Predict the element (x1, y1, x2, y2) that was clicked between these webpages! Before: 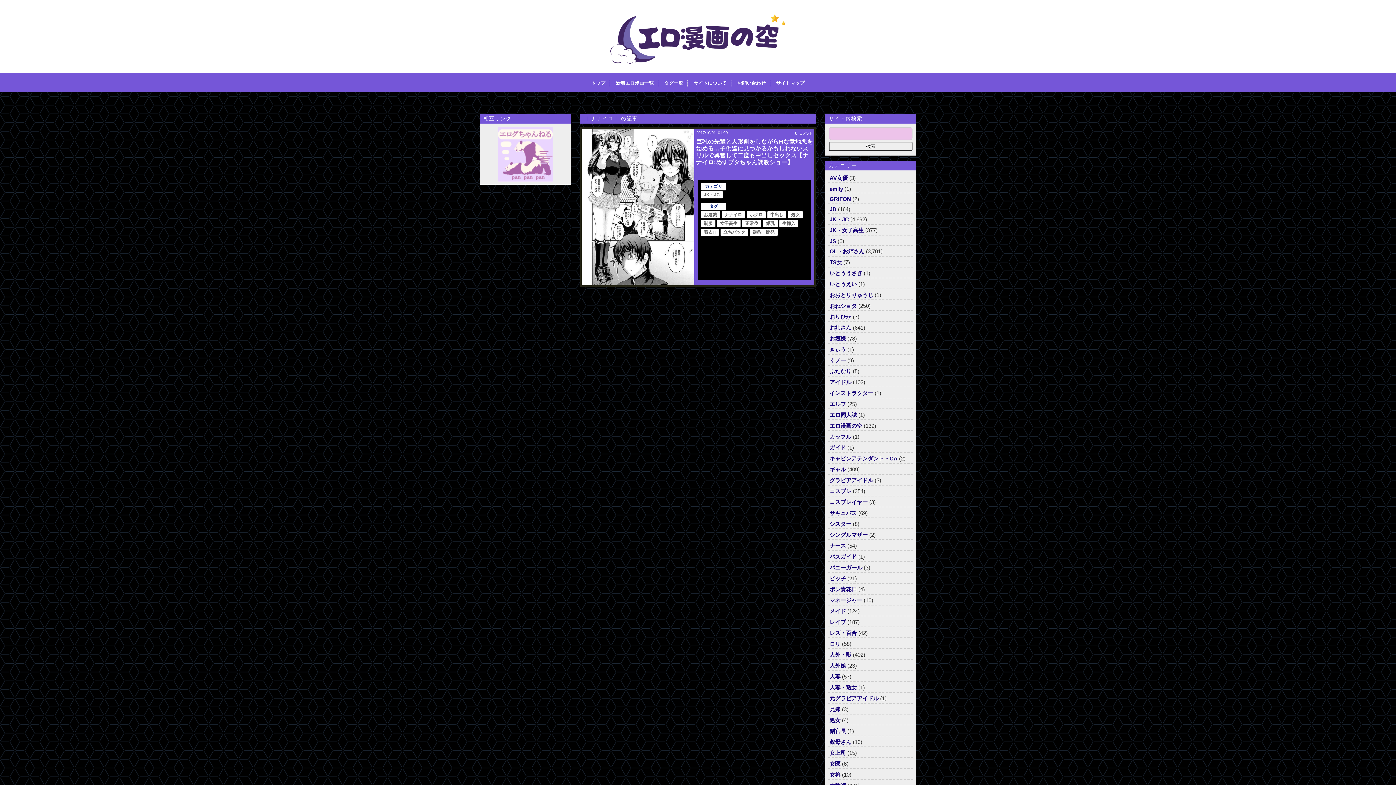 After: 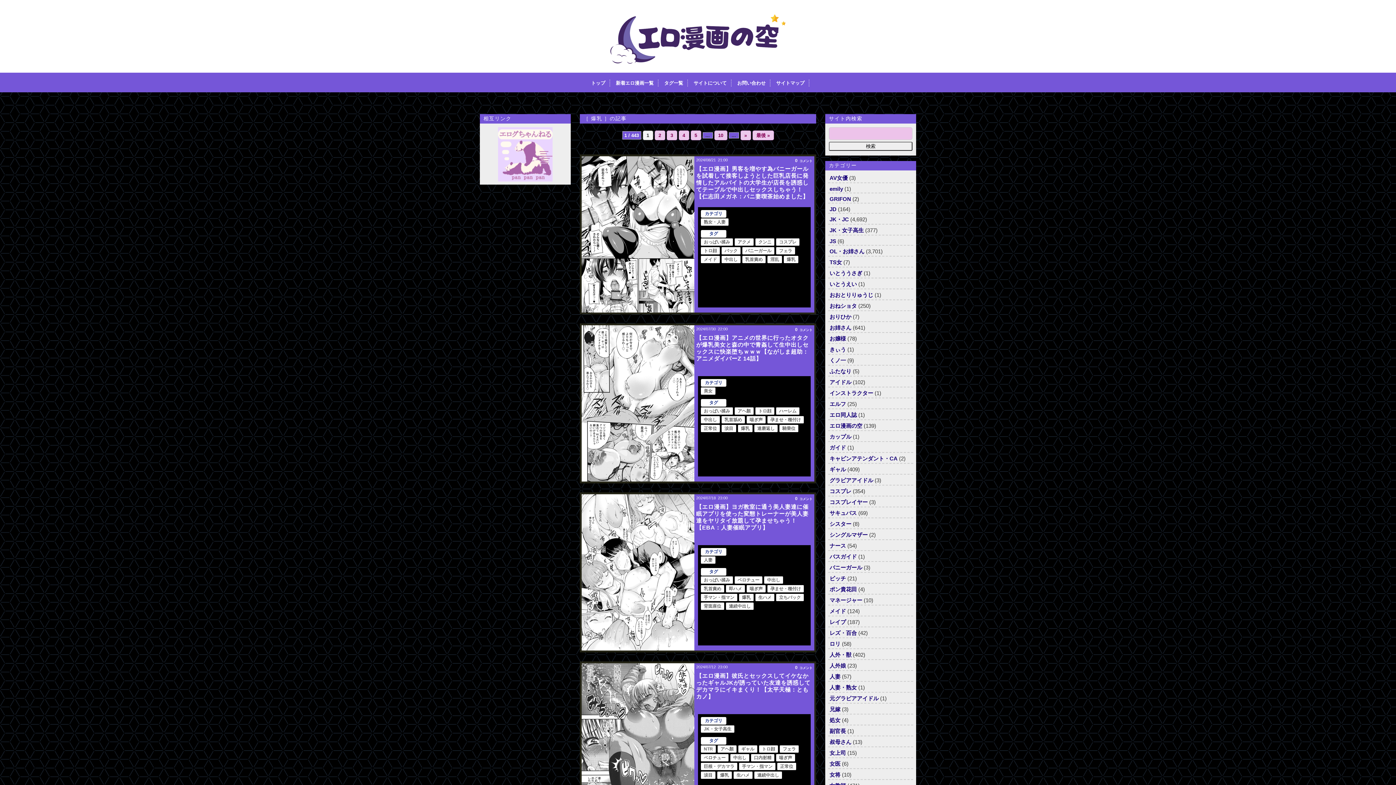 Action: label: 爆乳 bbox: (763, 220, 777, 227)